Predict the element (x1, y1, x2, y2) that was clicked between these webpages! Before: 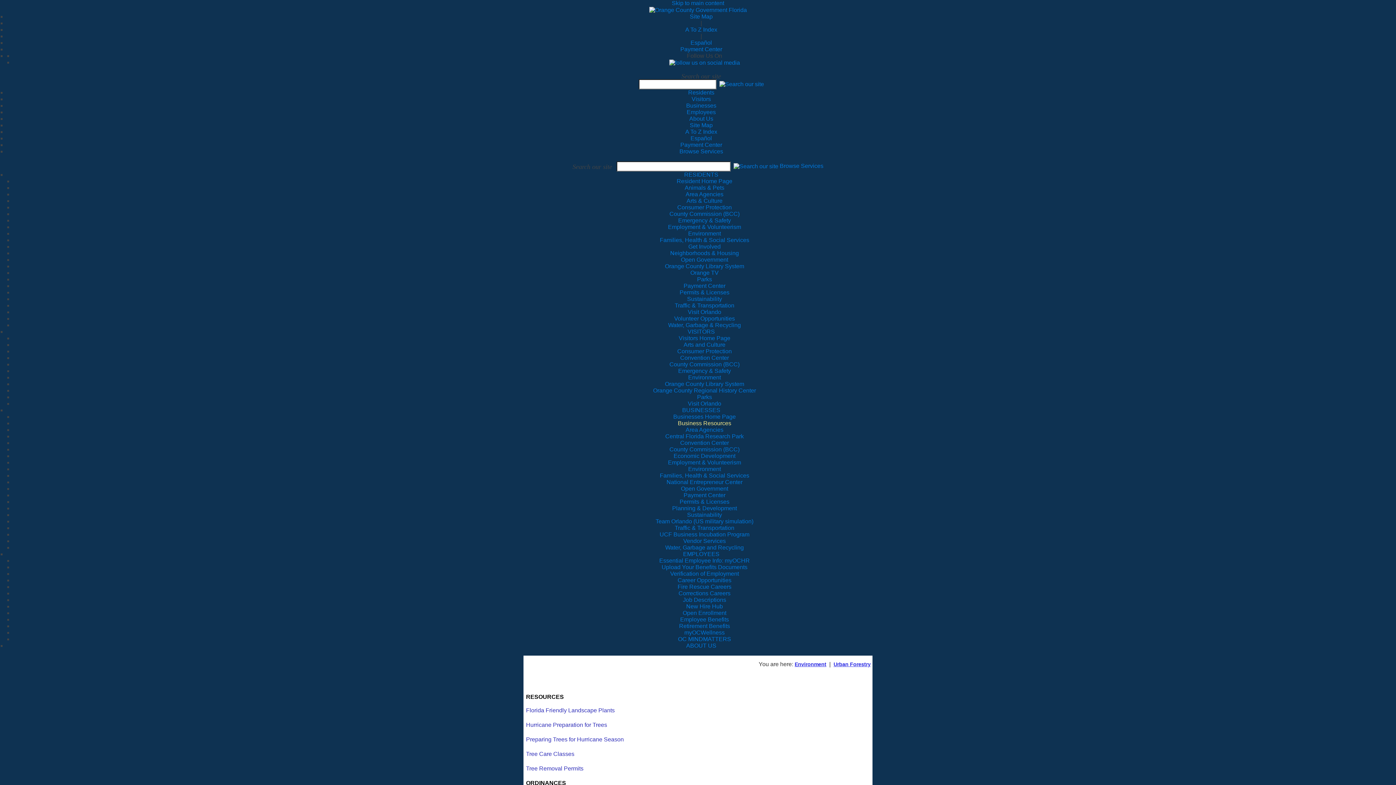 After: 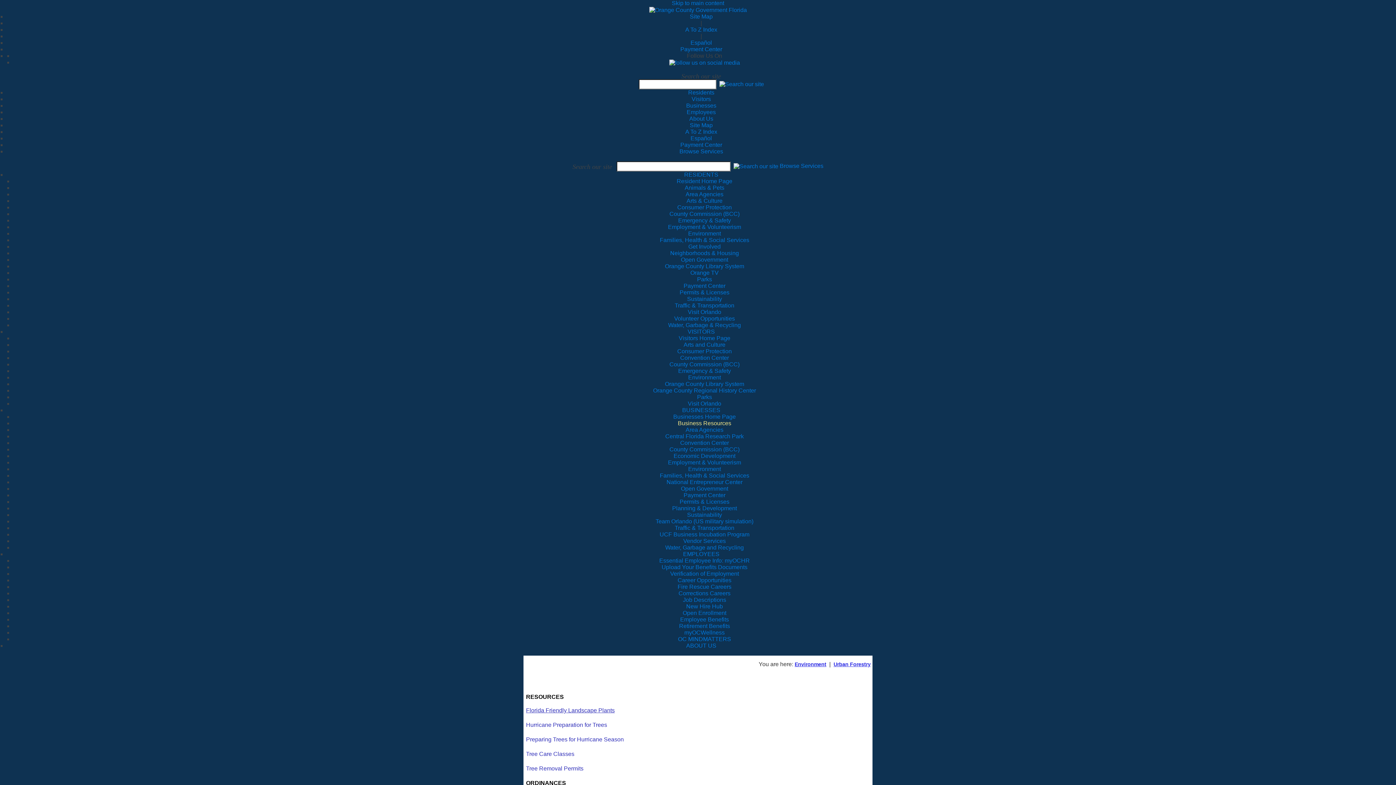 Action: label: Florida Friendly Landscape Plants bbox: (526, 707, 614, 713)